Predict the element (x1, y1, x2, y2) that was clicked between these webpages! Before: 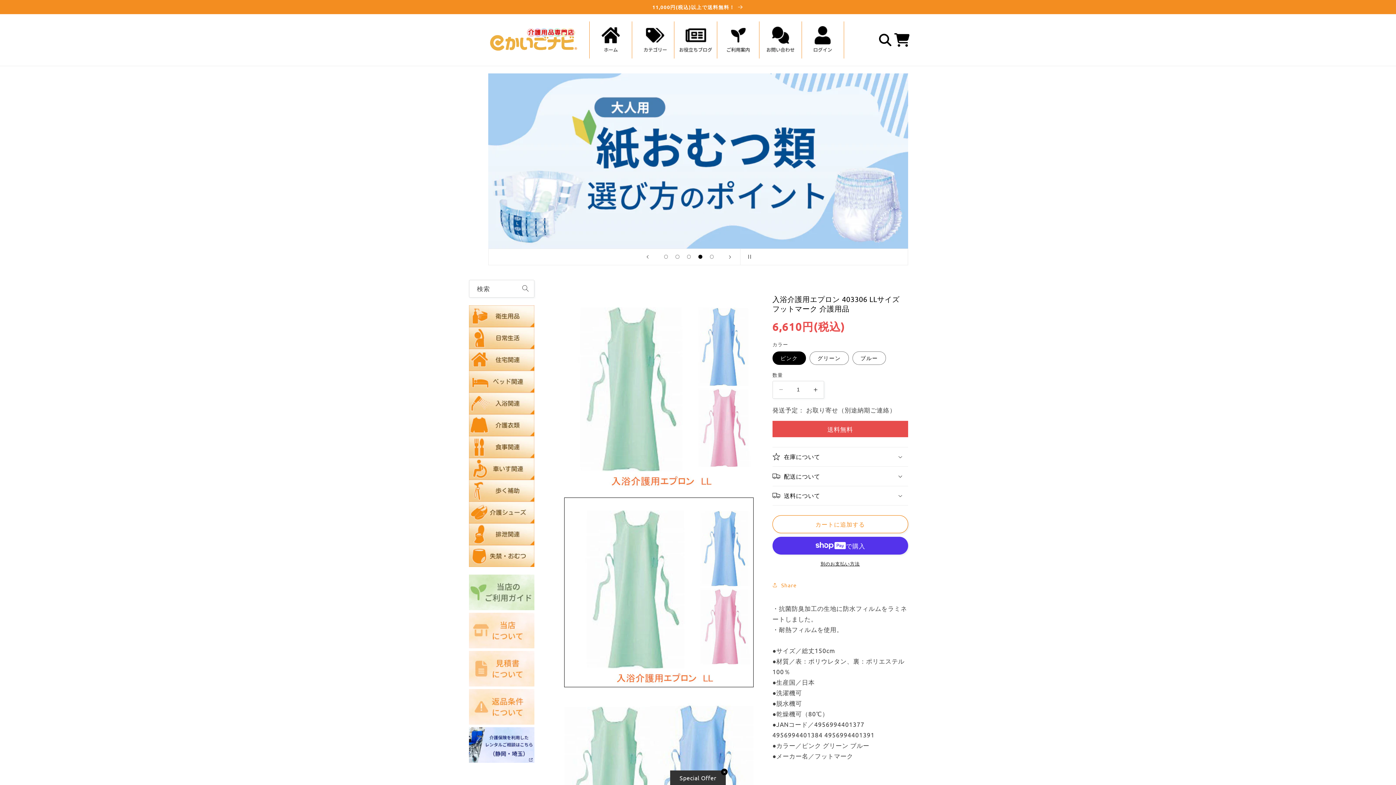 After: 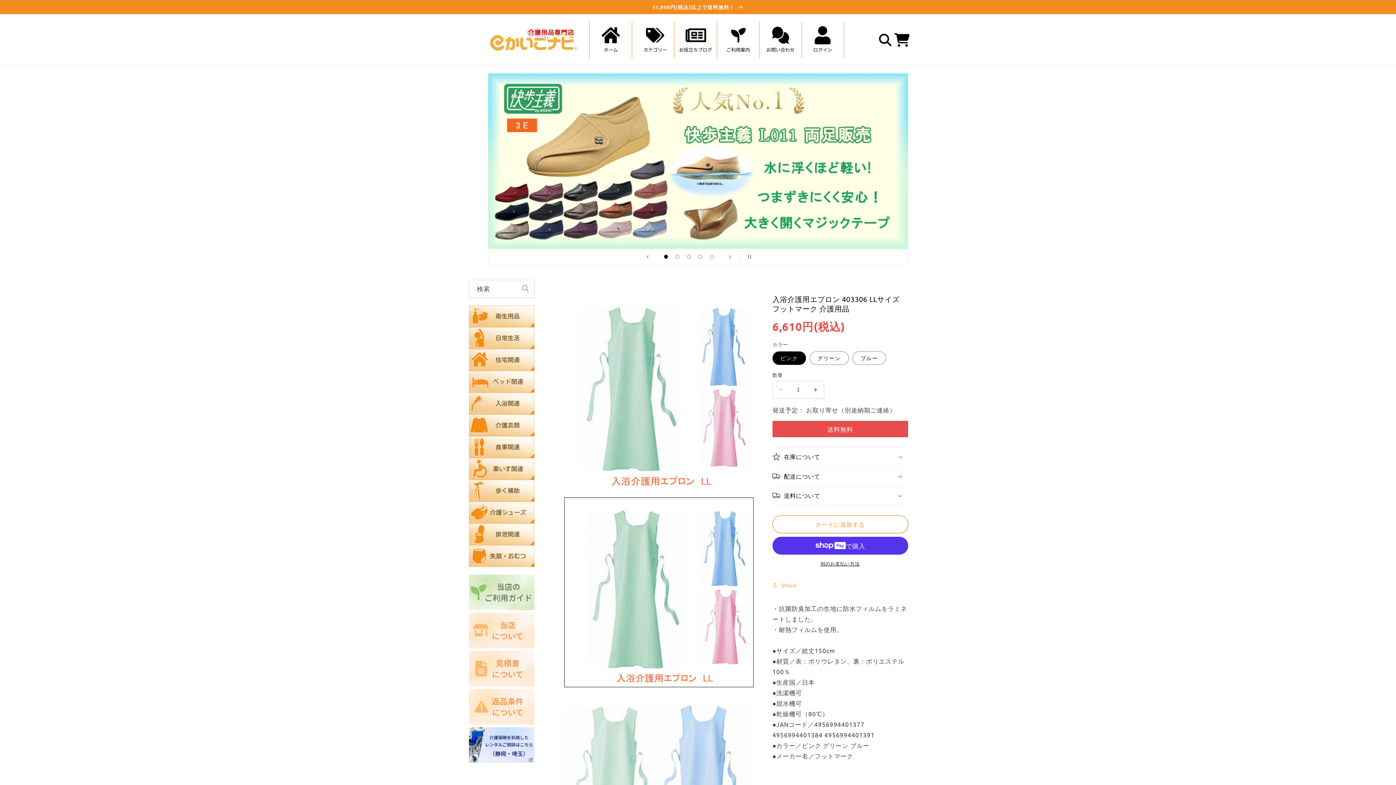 Action: label: ✕ bbox: (721, 769, 727, 775)